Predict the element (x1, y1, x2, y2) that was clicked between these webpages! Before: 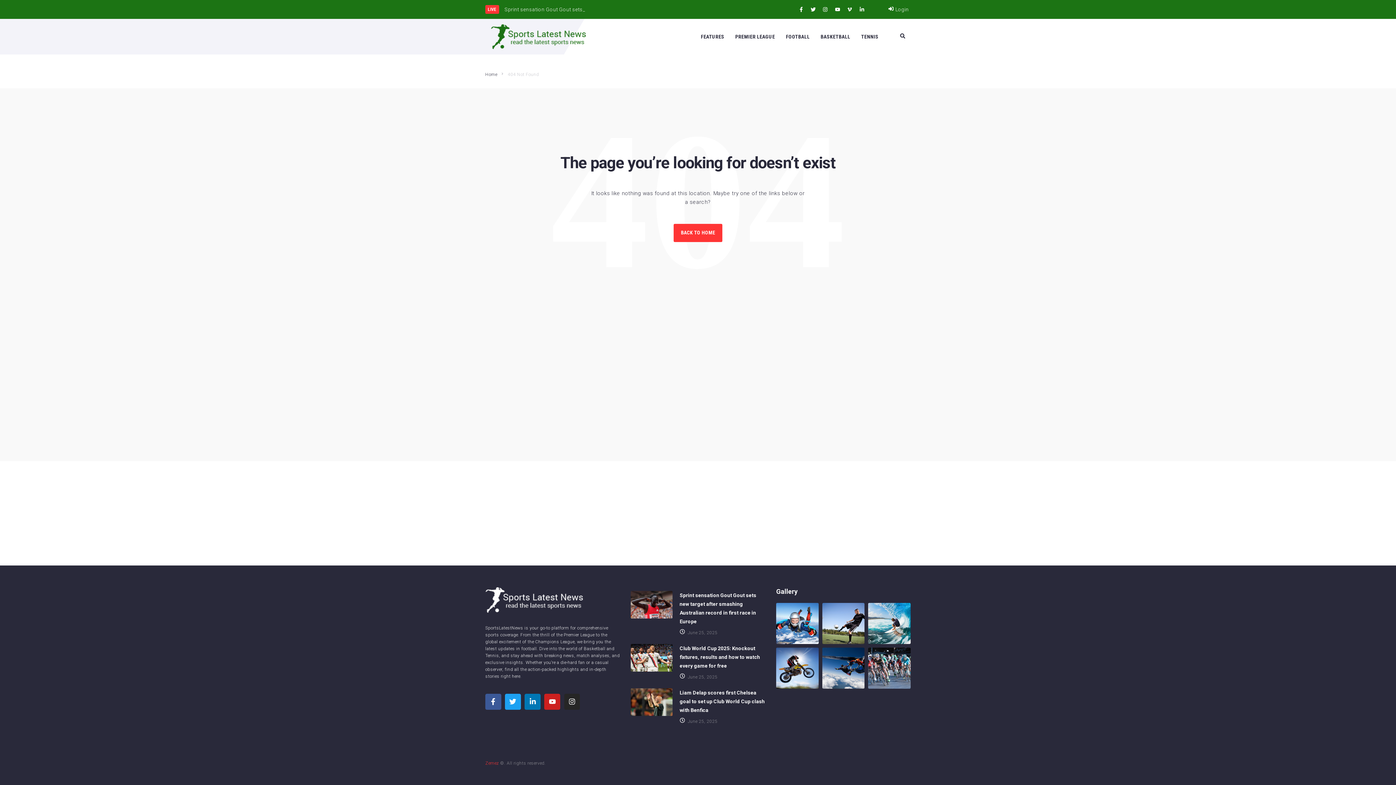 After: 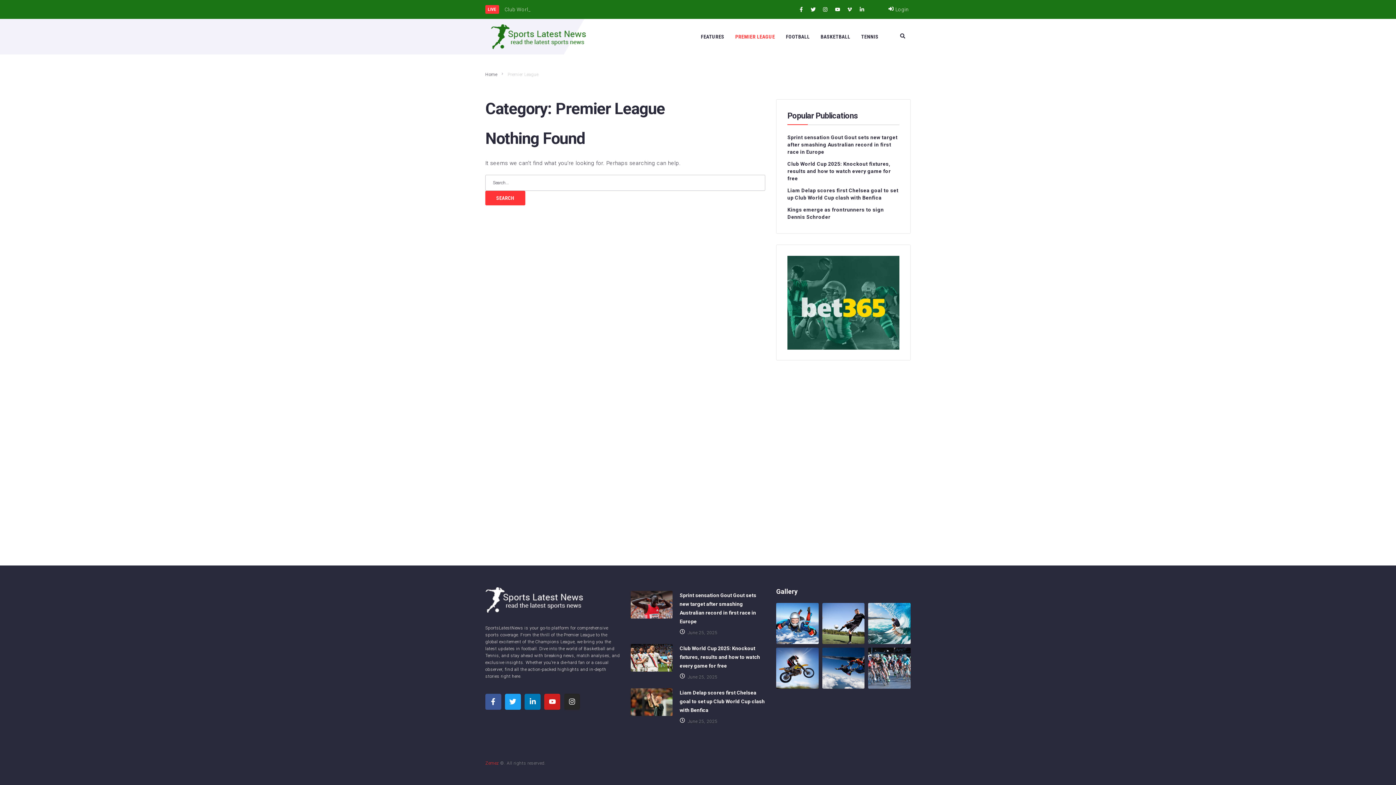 Action: label: PREMIER LEAGUE bbox: (735, 27, 775, 46)